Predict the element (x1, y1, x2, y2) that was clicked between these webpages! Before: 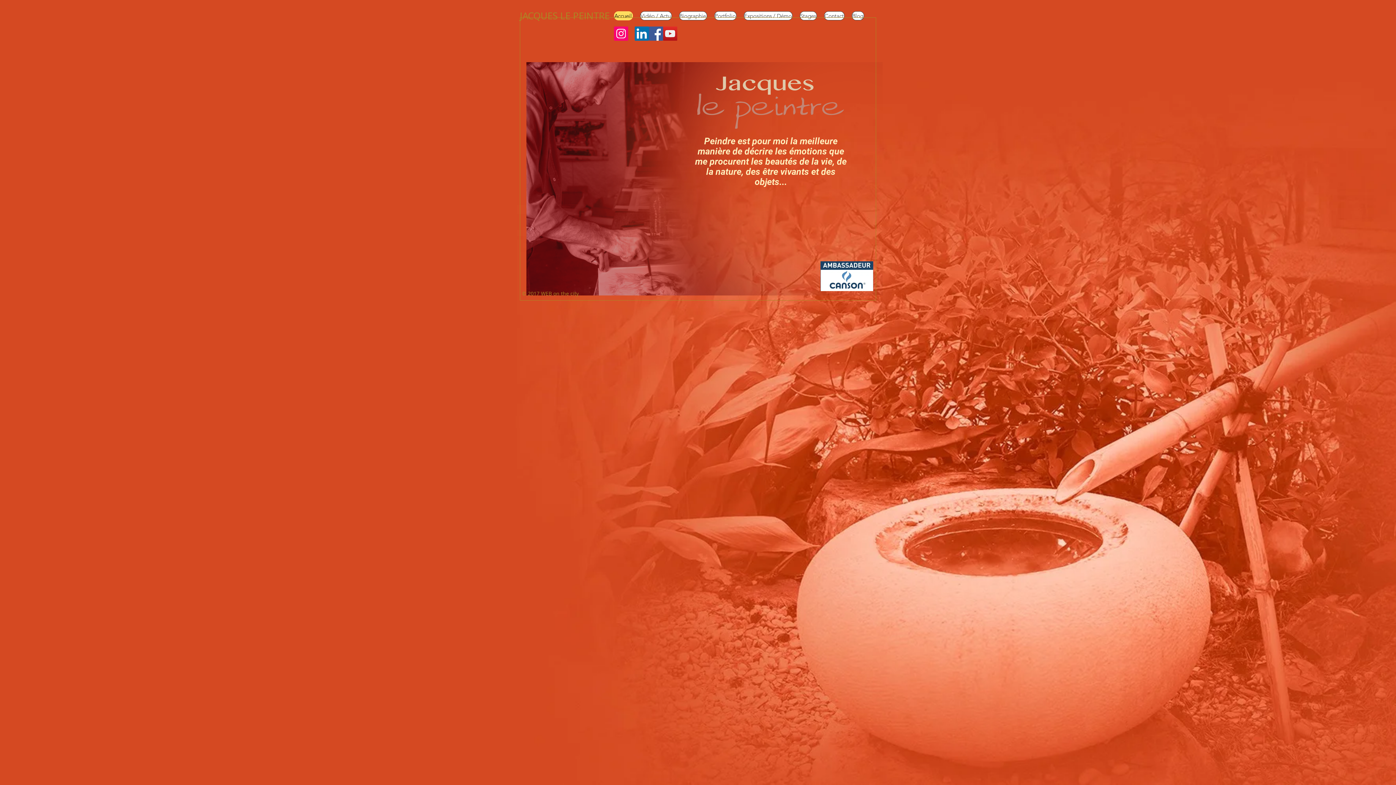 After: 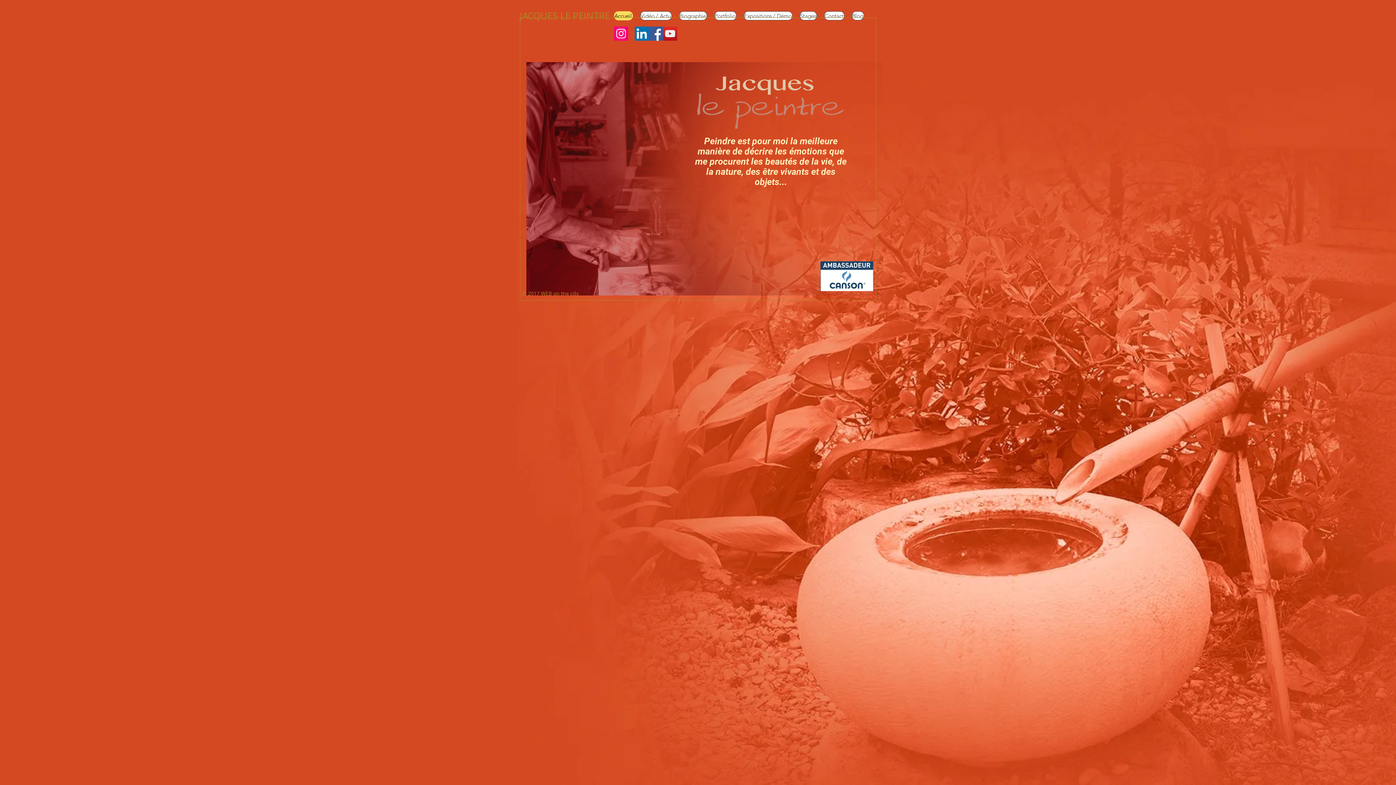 Action: bbox: (614, 11, 633, 20) label: Accueil